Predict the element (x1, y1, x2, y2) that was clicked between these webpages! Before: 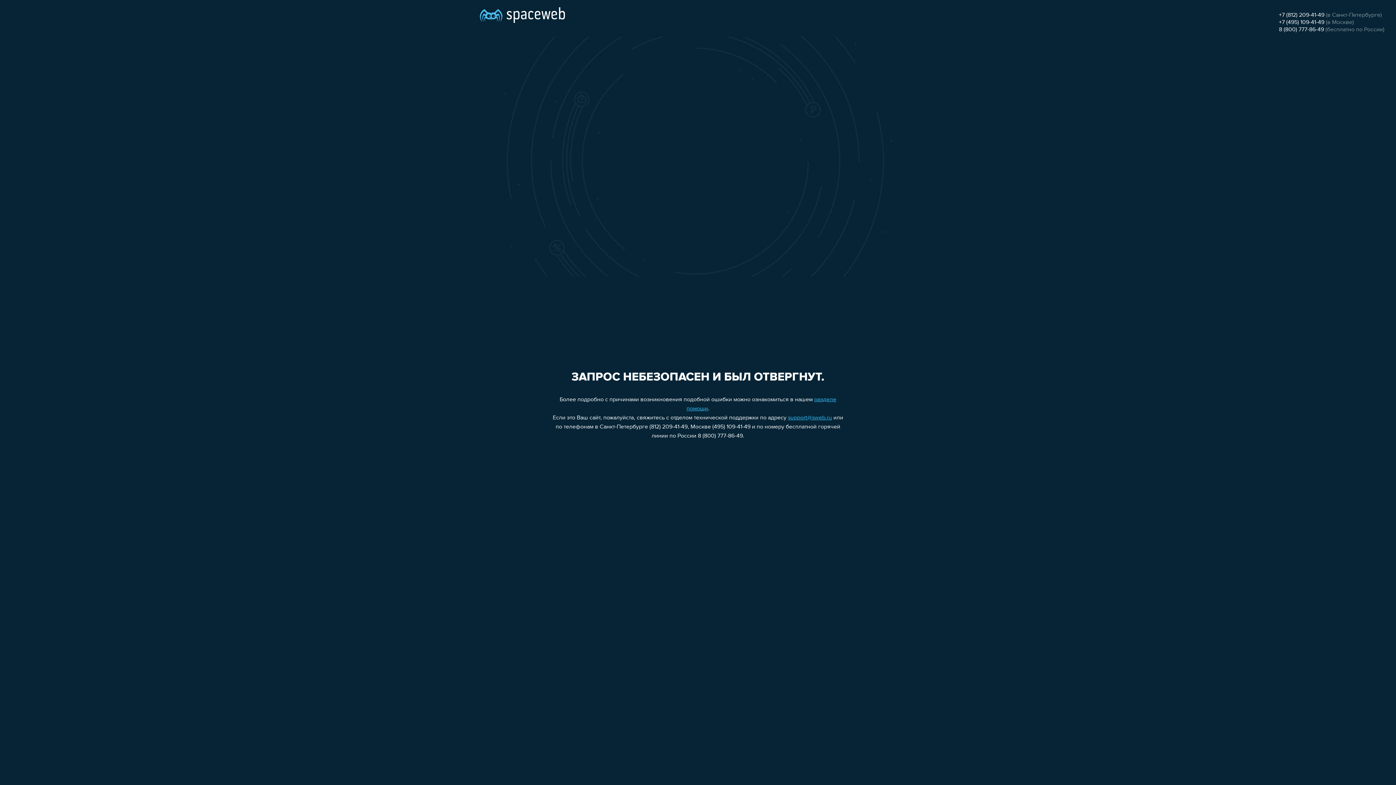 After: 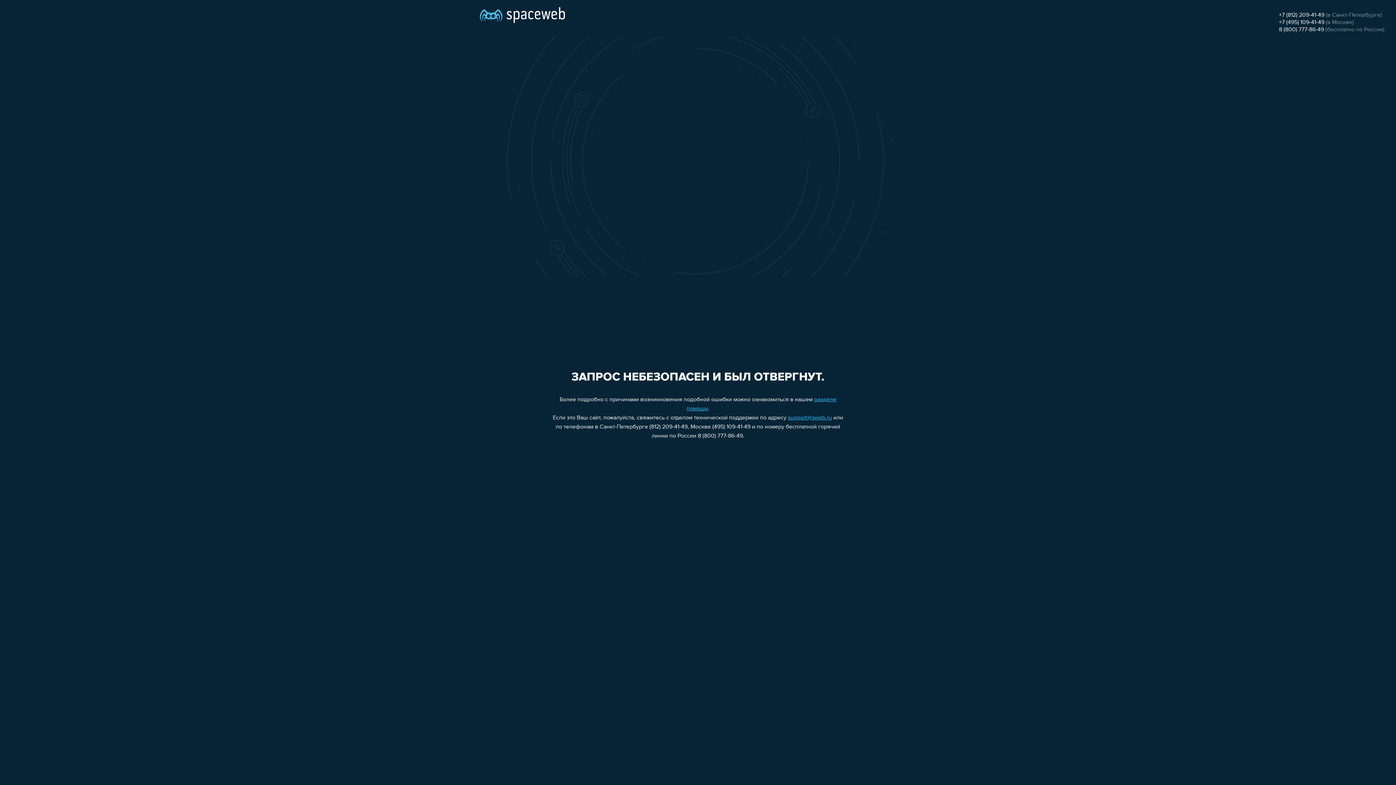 Action: bbox: (1279, 12, 1324, 18) label: +7 (812) 209-41-49